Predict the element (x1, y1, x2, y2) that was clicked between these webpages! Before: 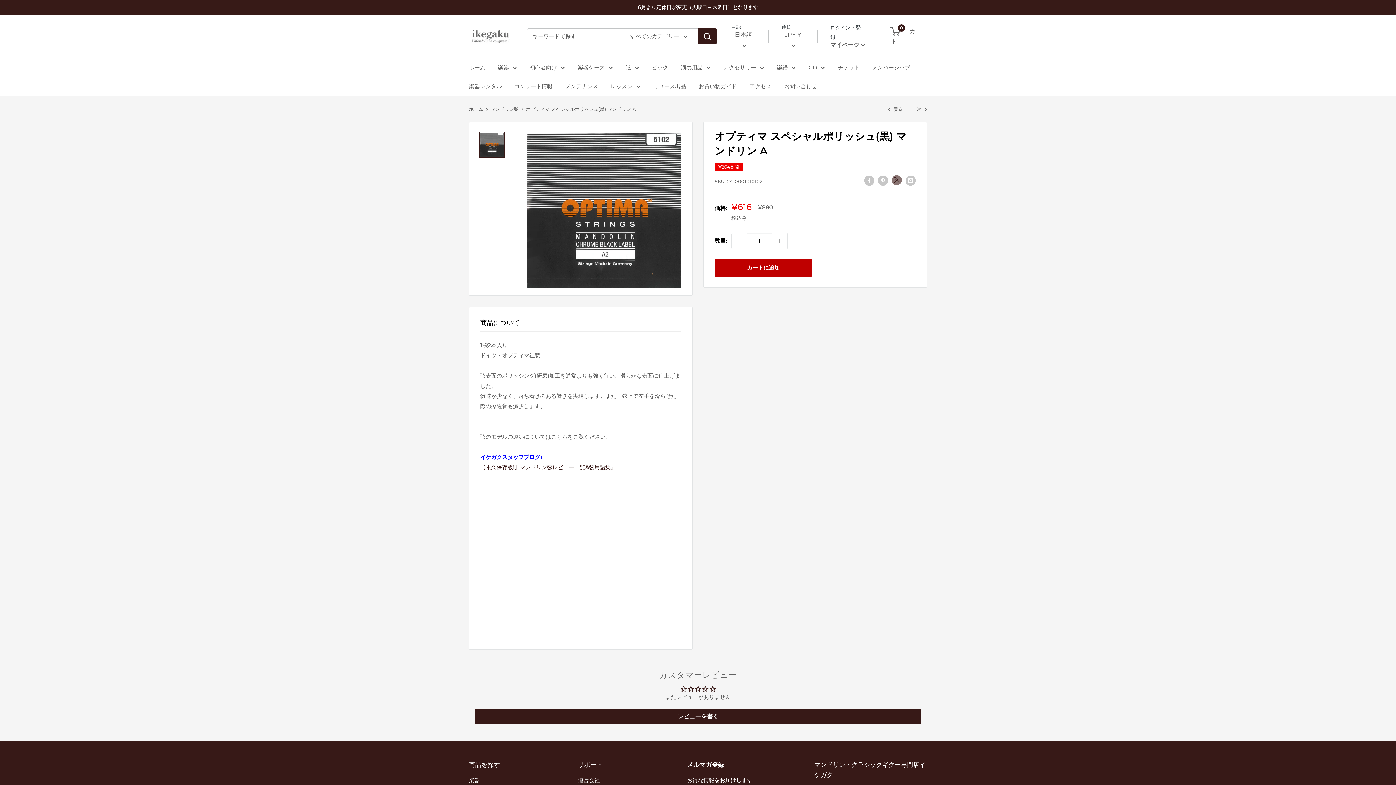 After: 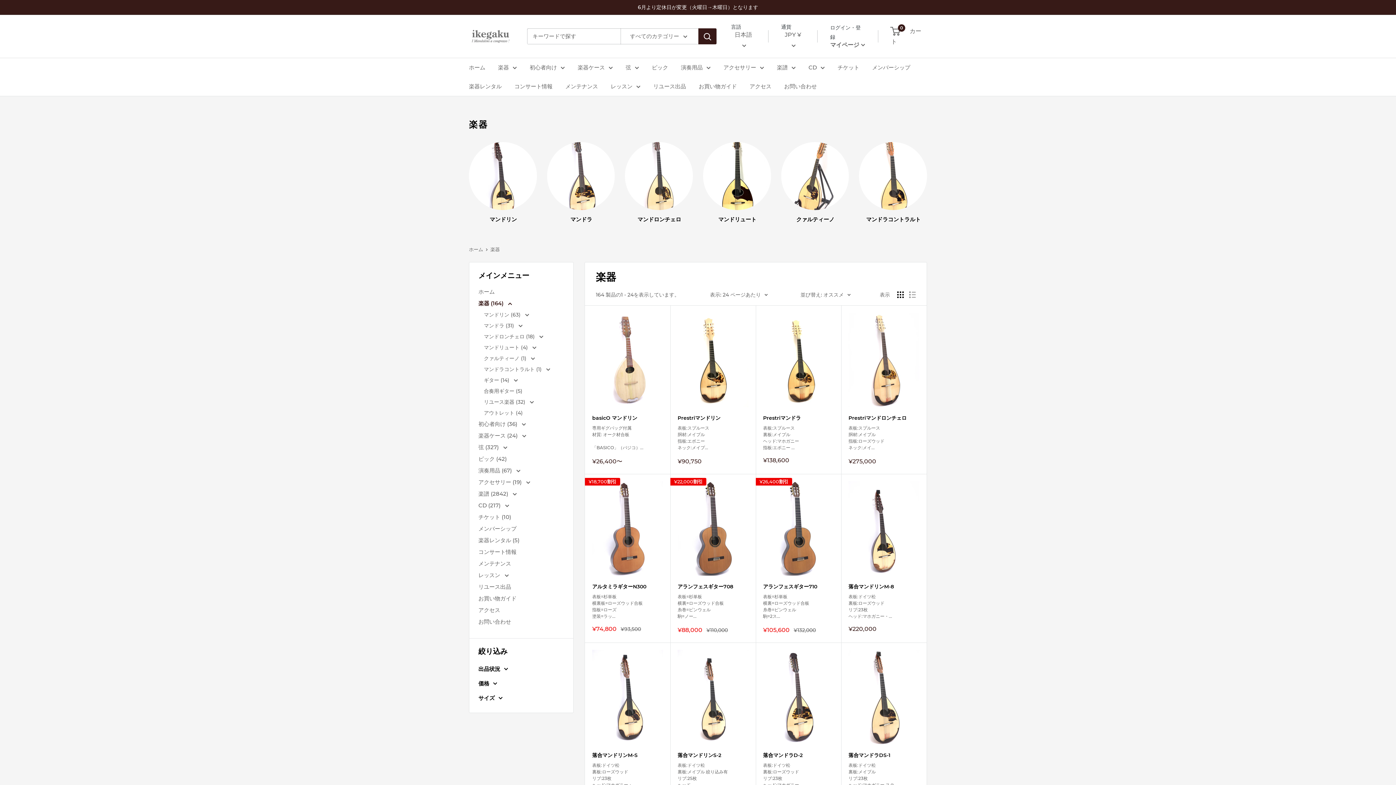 Action: bbox: (498, 62, 517, 72) label: 楽器